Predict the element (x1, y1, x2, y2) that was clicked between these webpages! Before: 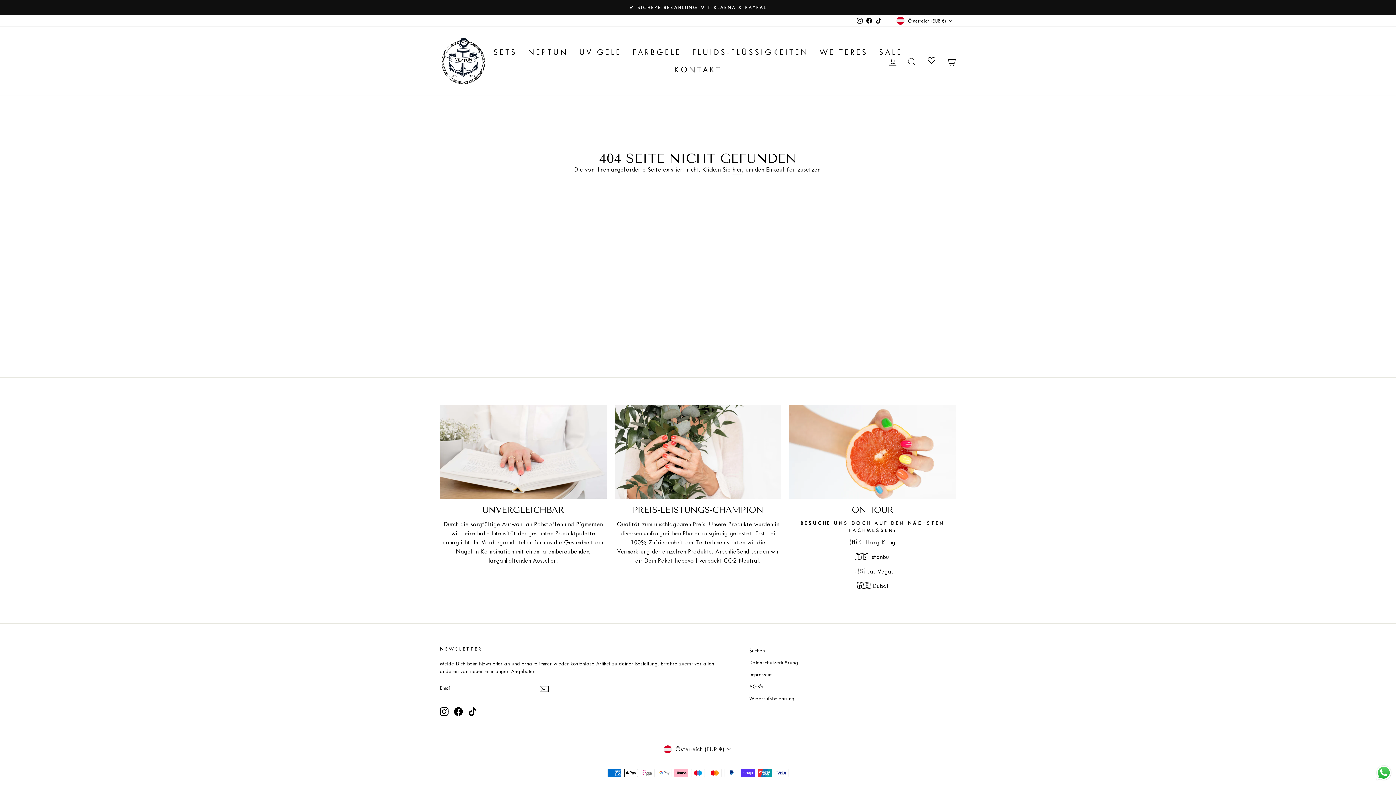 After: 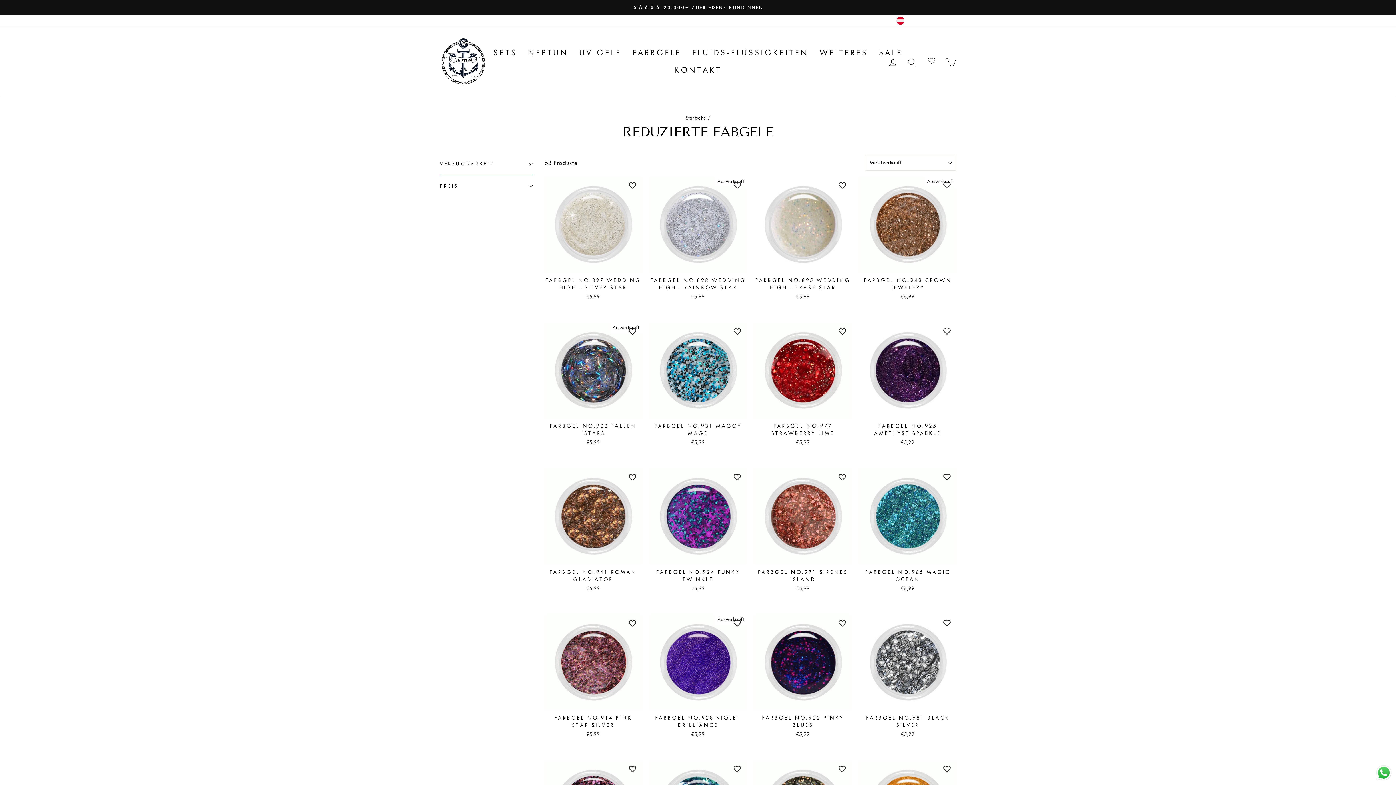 Action: bbox: (873, 43, 908, 61) label: SALE